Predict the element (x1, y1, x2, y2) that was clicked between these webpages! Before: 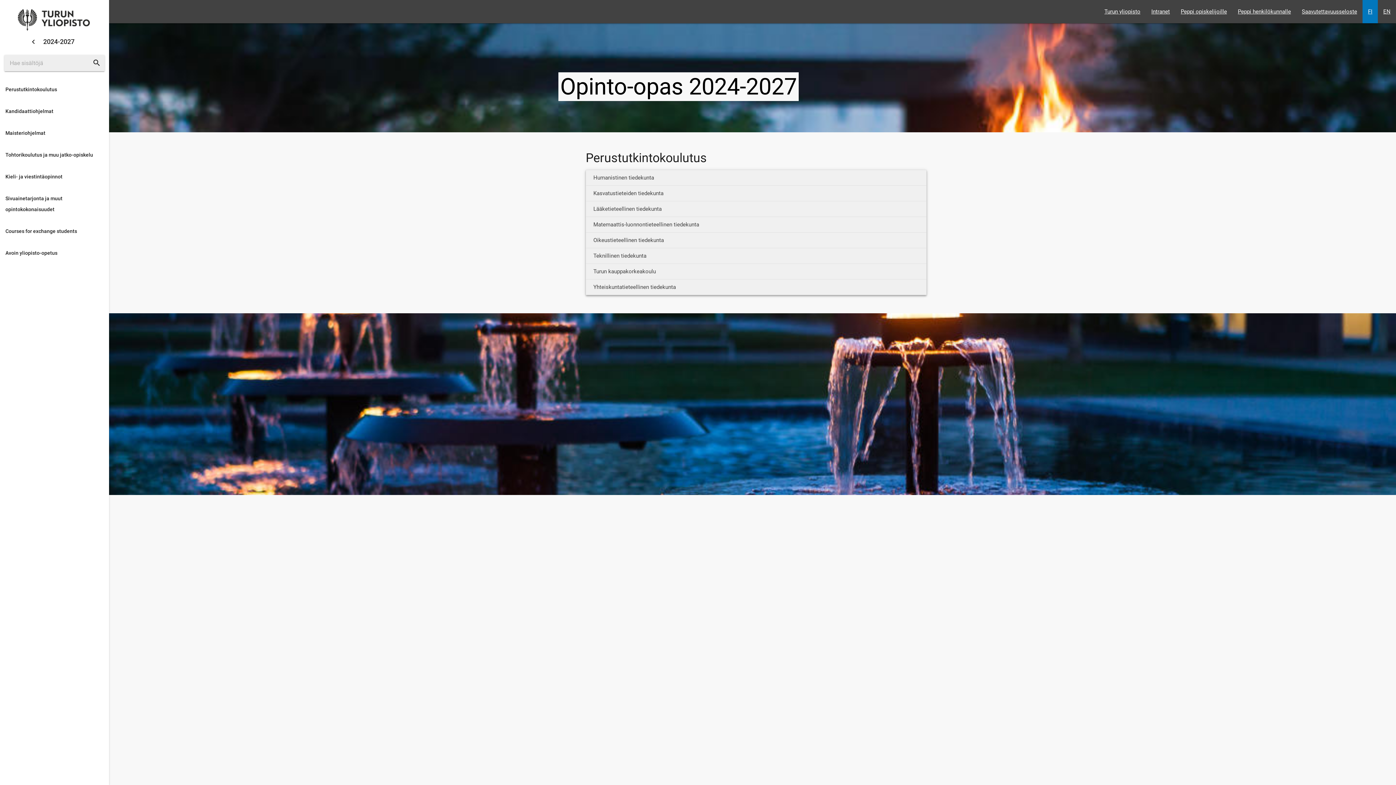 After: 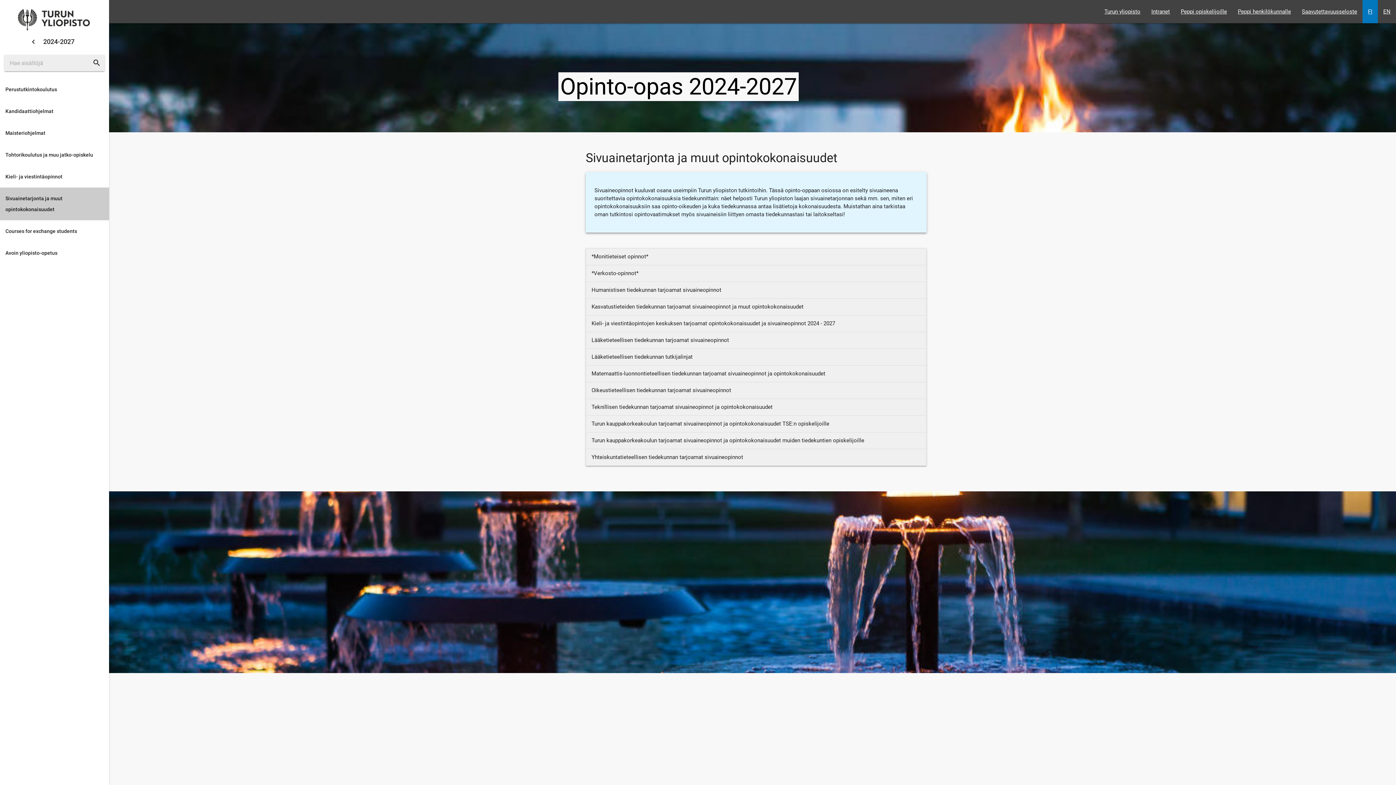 Action: label: Sivuainetarjonta ja muut opintokokonaisuudet bbox: (0, 187, 109, 220)